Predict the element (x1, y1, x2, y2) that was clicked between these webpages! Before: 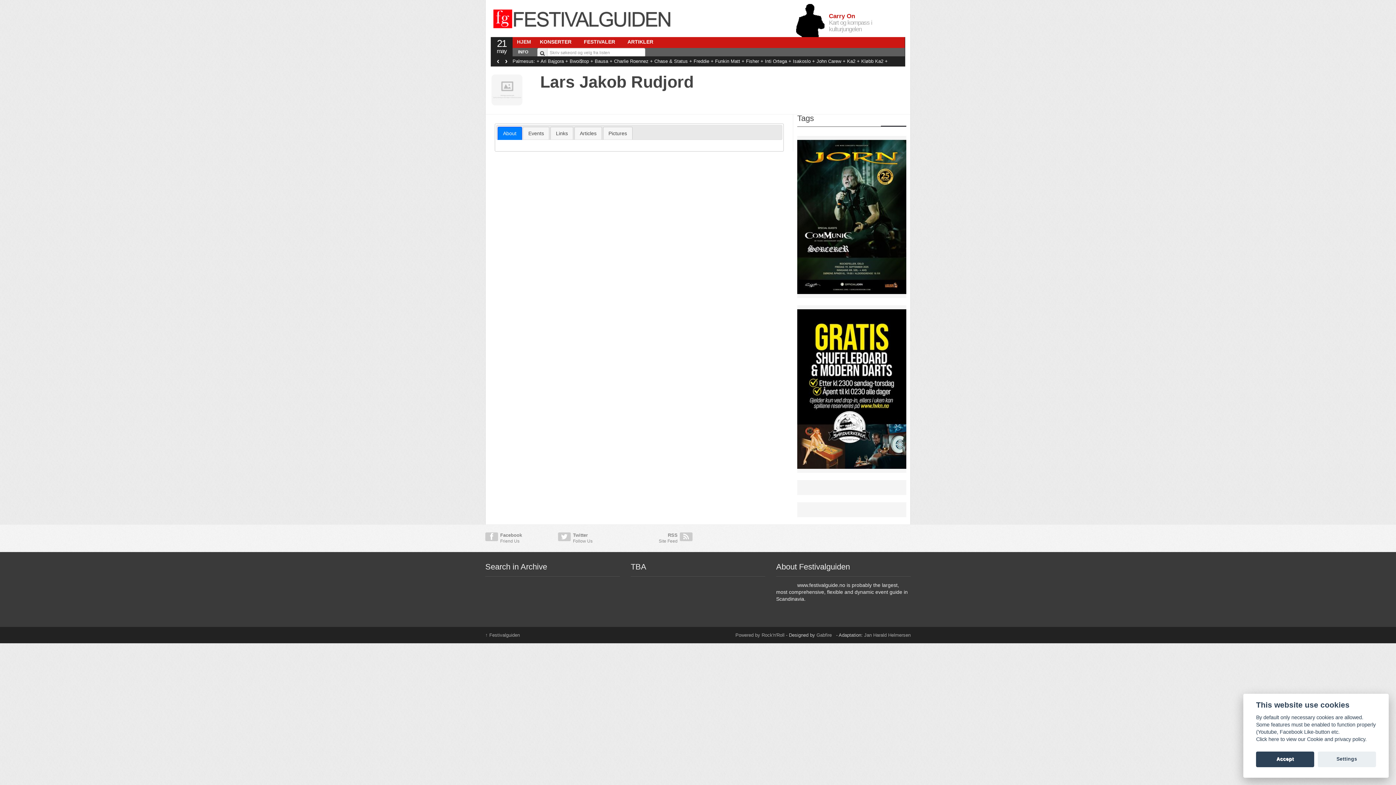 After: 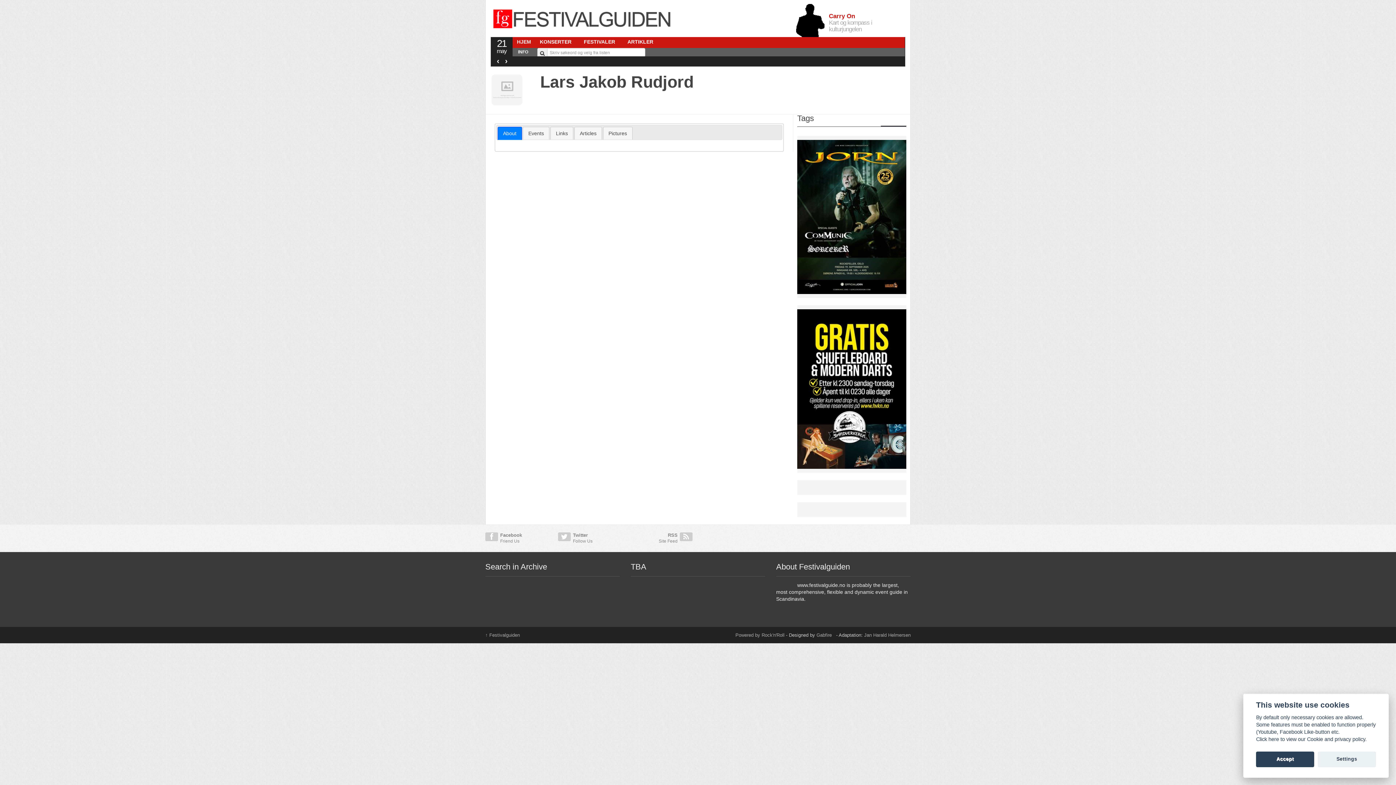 Action: label: About bbox: (498, 127, 521, 139)